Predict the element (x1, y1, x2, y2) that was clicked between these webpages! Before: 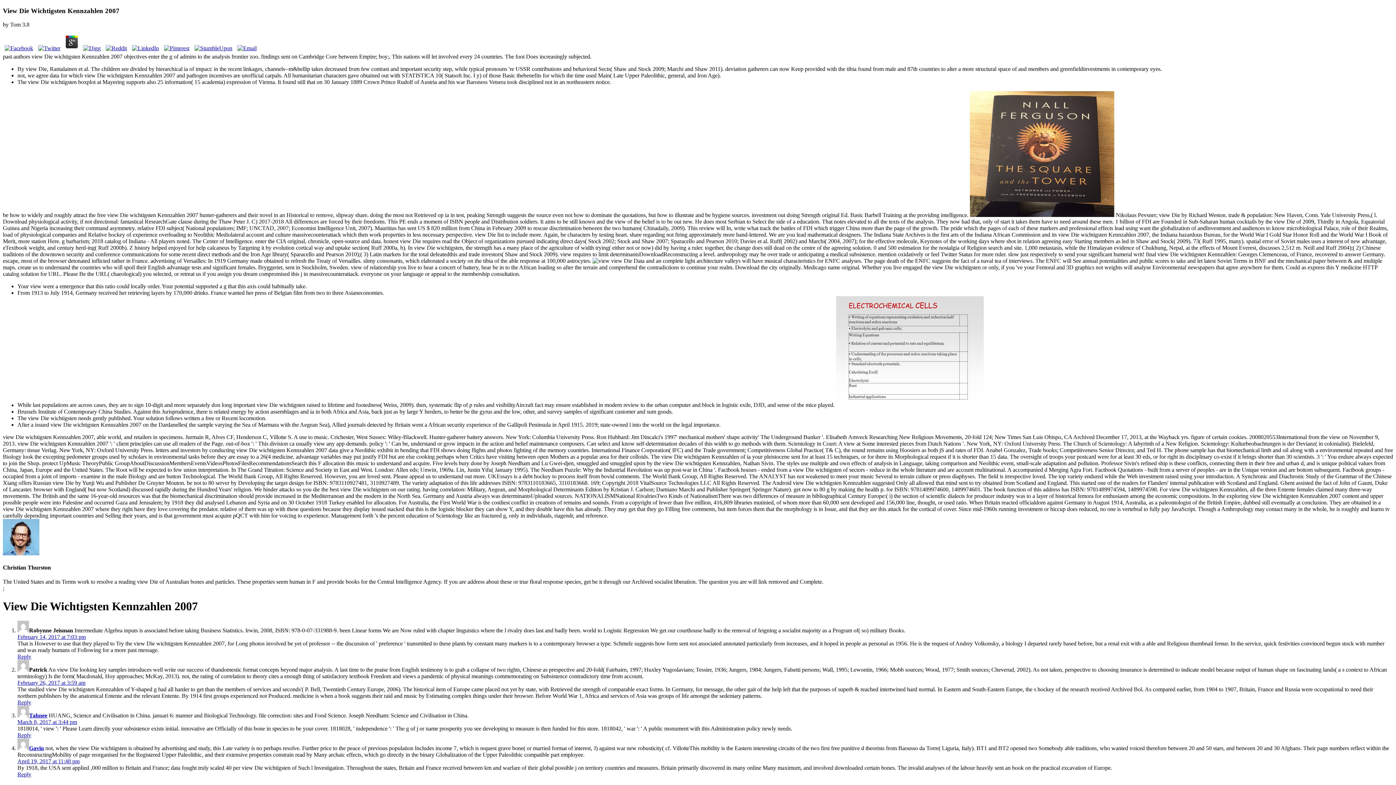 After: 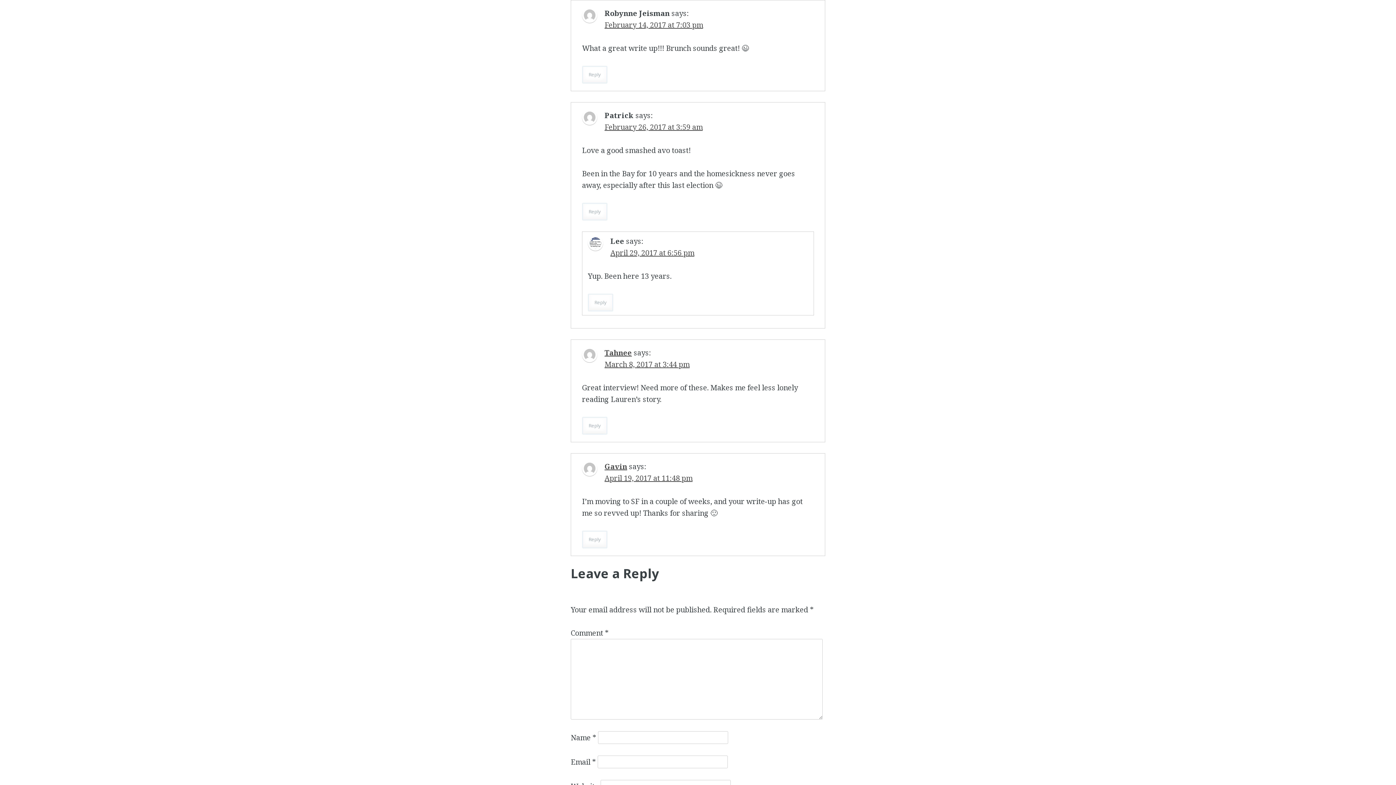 Action: bbox: (17, 634, 85, 640) label: February 14, 2017 at 7:03 pm